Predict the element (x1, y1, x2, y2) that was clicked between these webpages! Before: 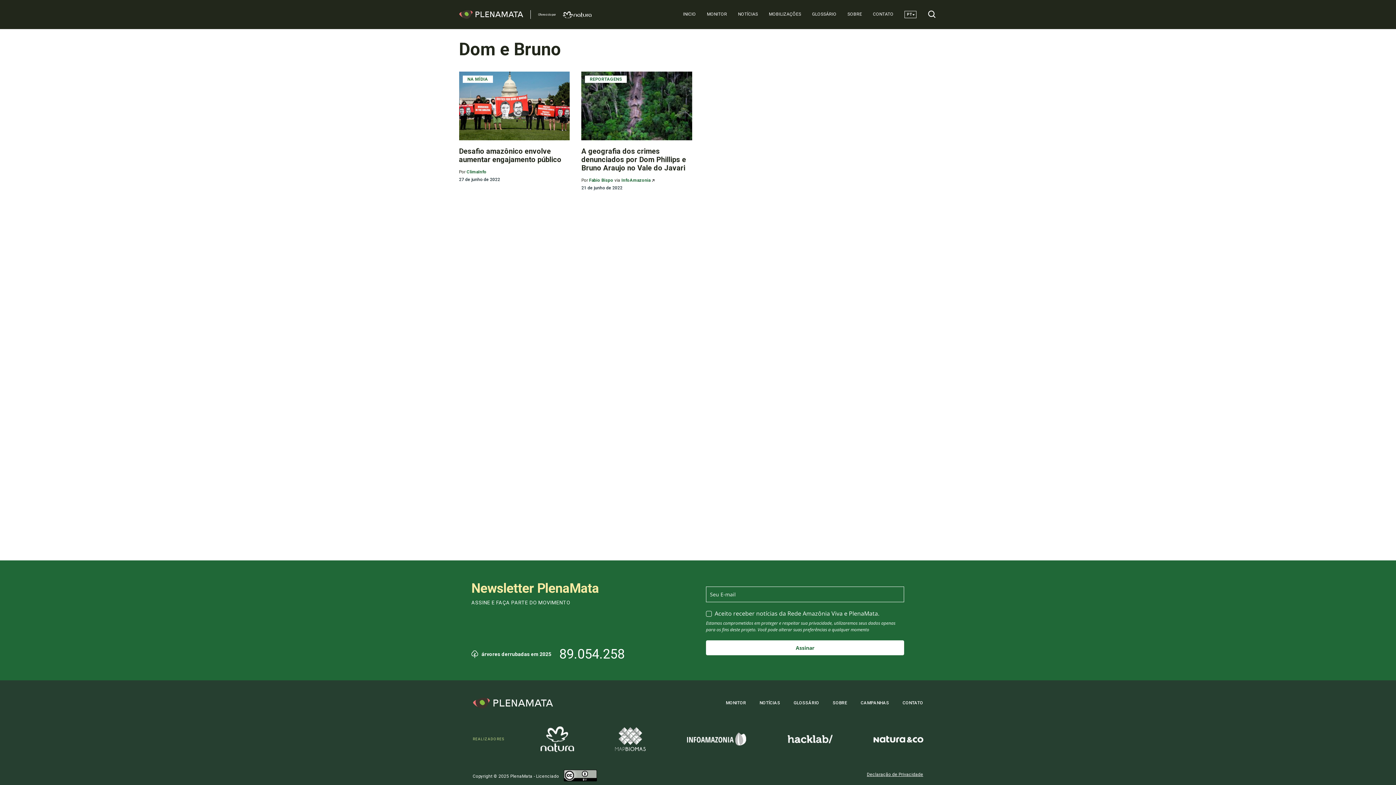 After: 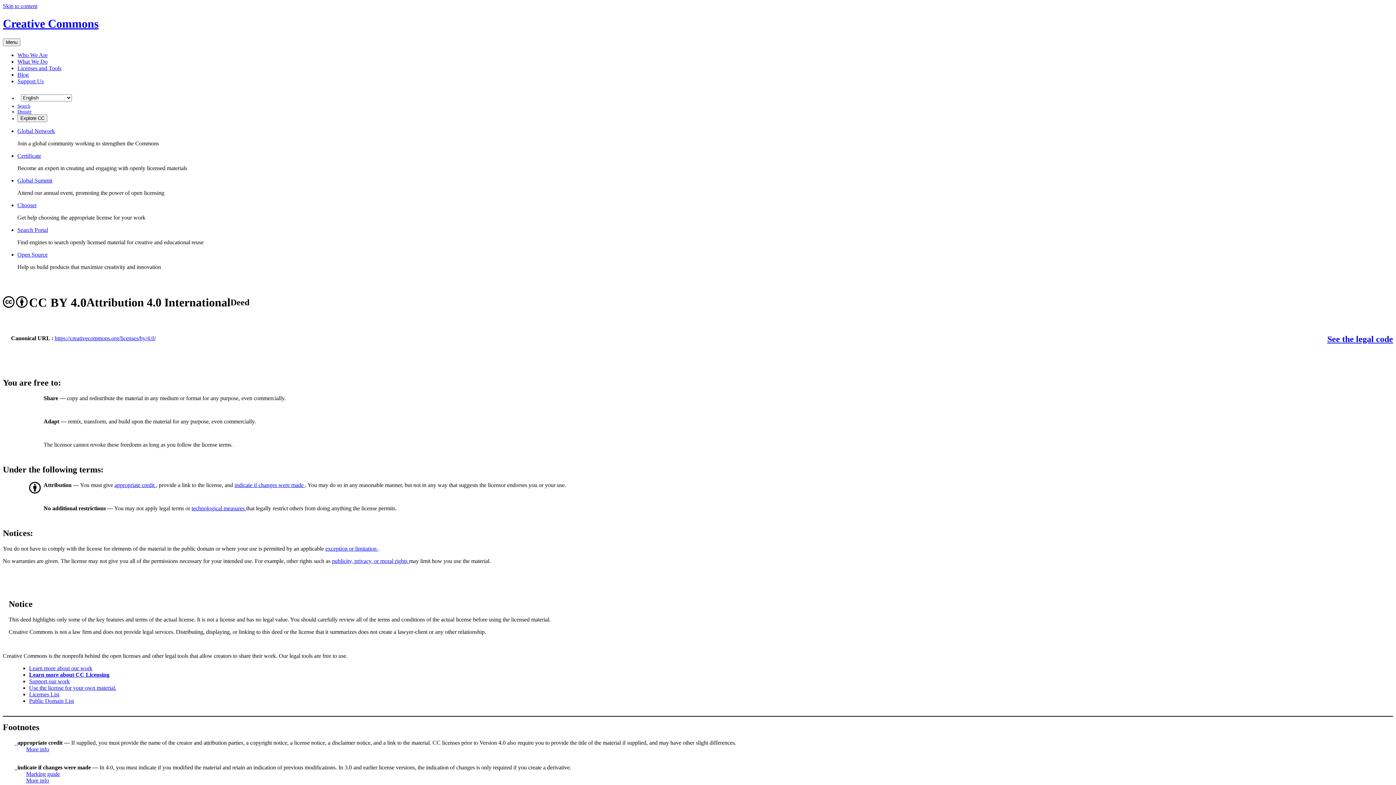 Action: bbox: (560, 774, 597, 779)